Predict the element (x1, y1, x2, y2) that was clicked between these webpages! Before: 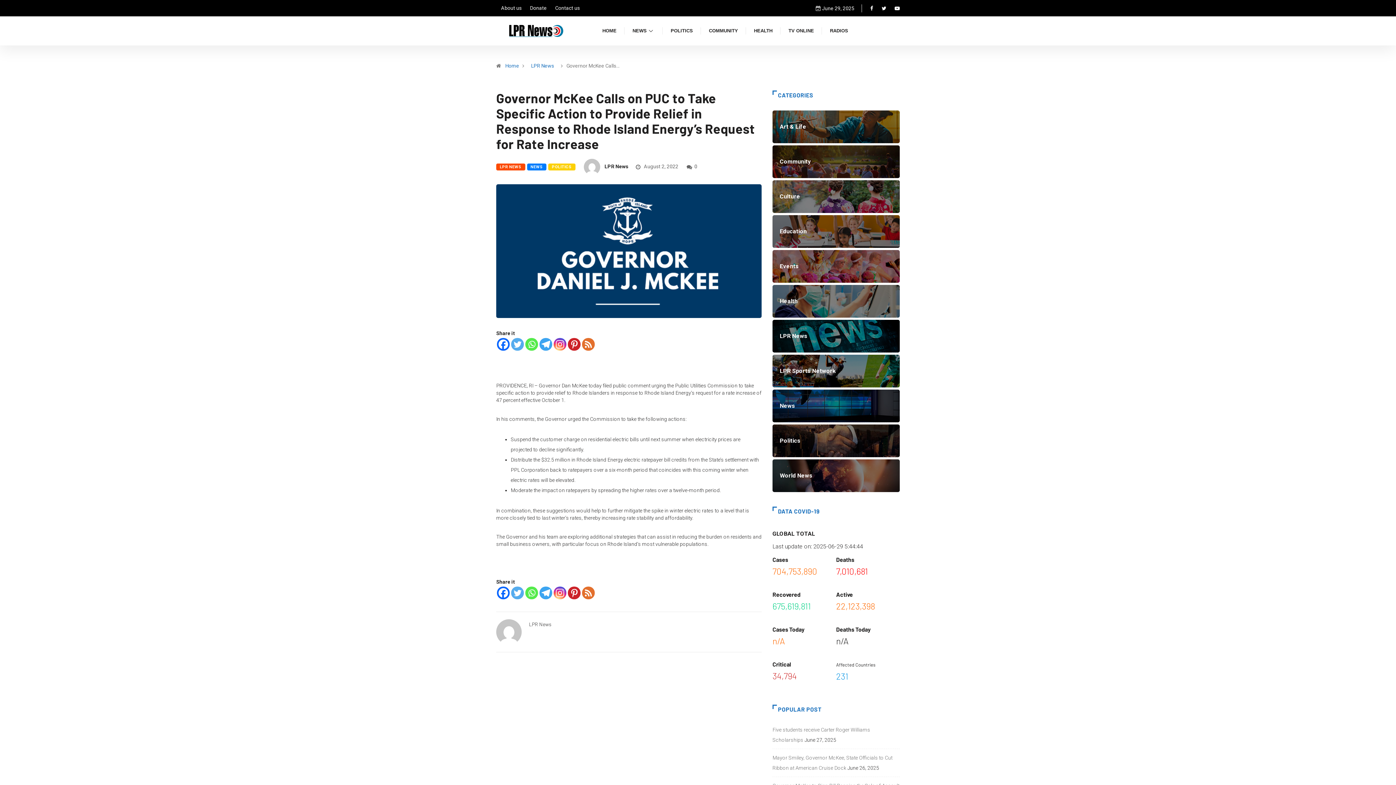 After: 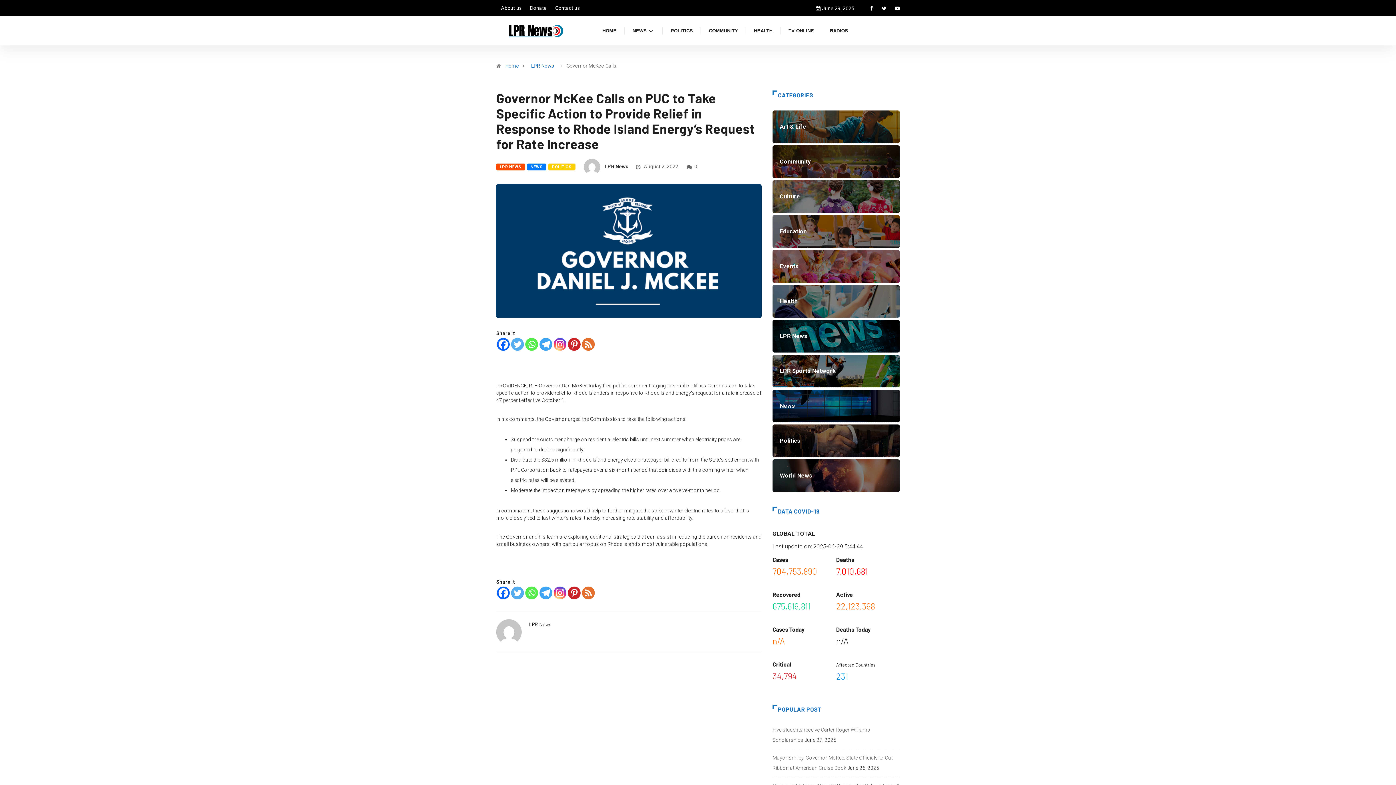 Action: label: Twitter bbox: (511, 587, 524, 599)